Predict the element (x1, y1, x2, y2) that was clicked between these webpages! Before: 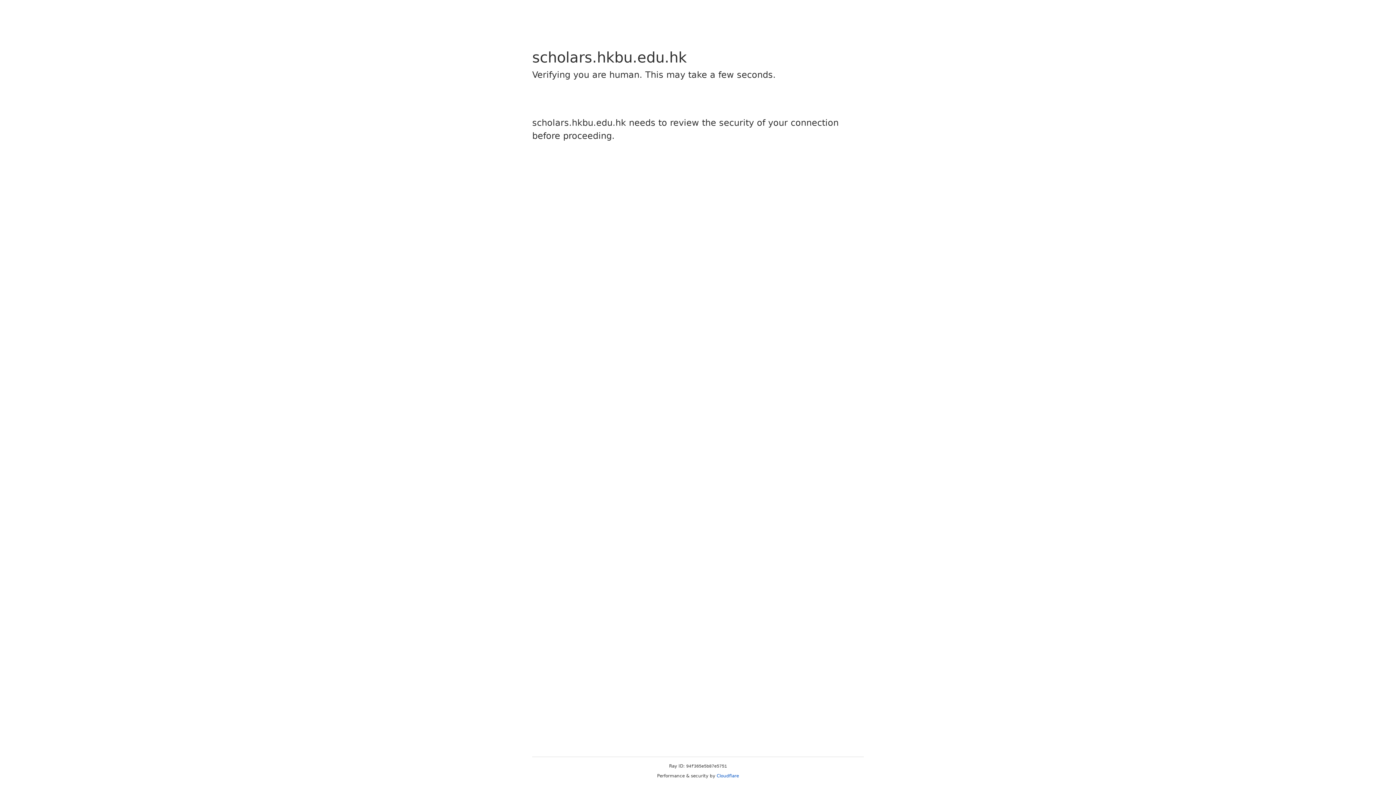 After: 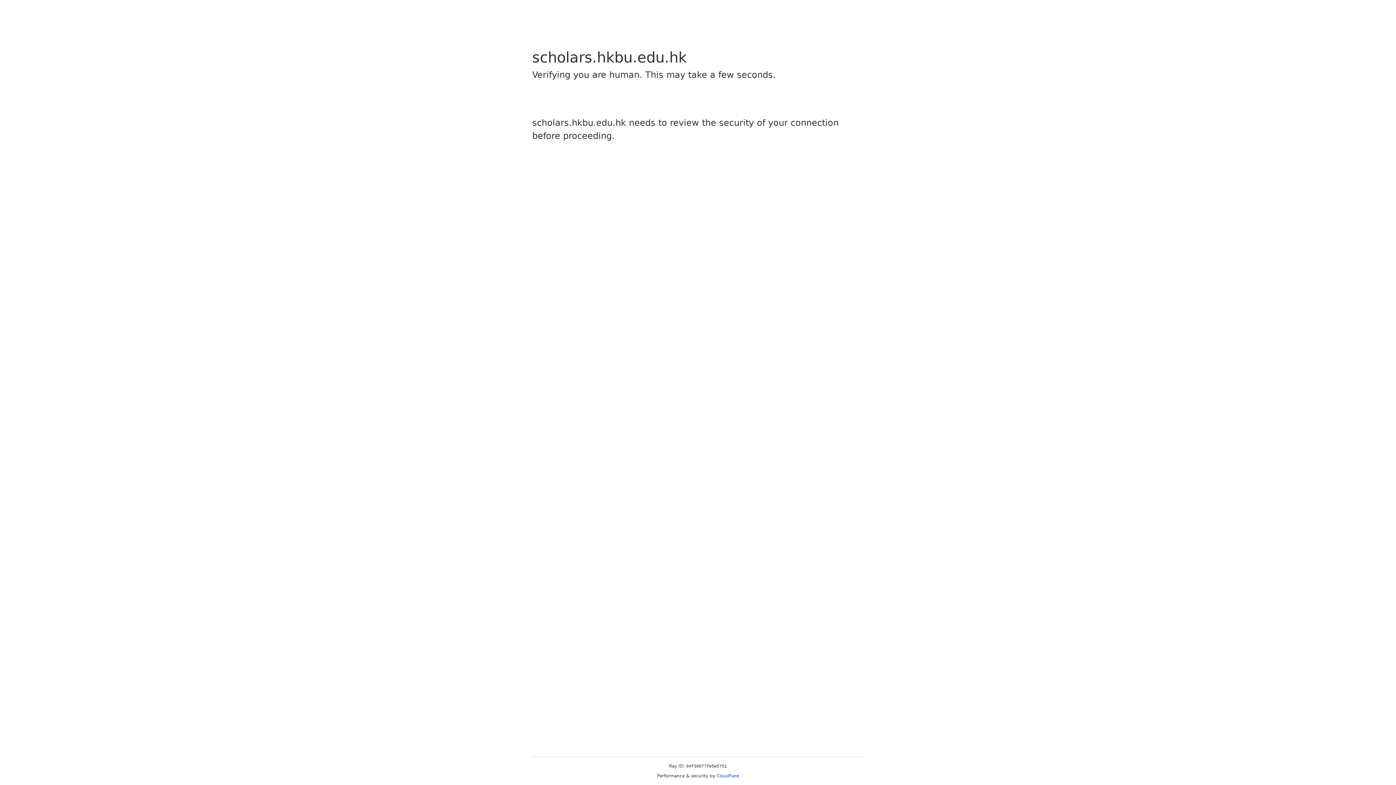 Action: bbox: (716, 773, 739, 778) label: Cloudflare